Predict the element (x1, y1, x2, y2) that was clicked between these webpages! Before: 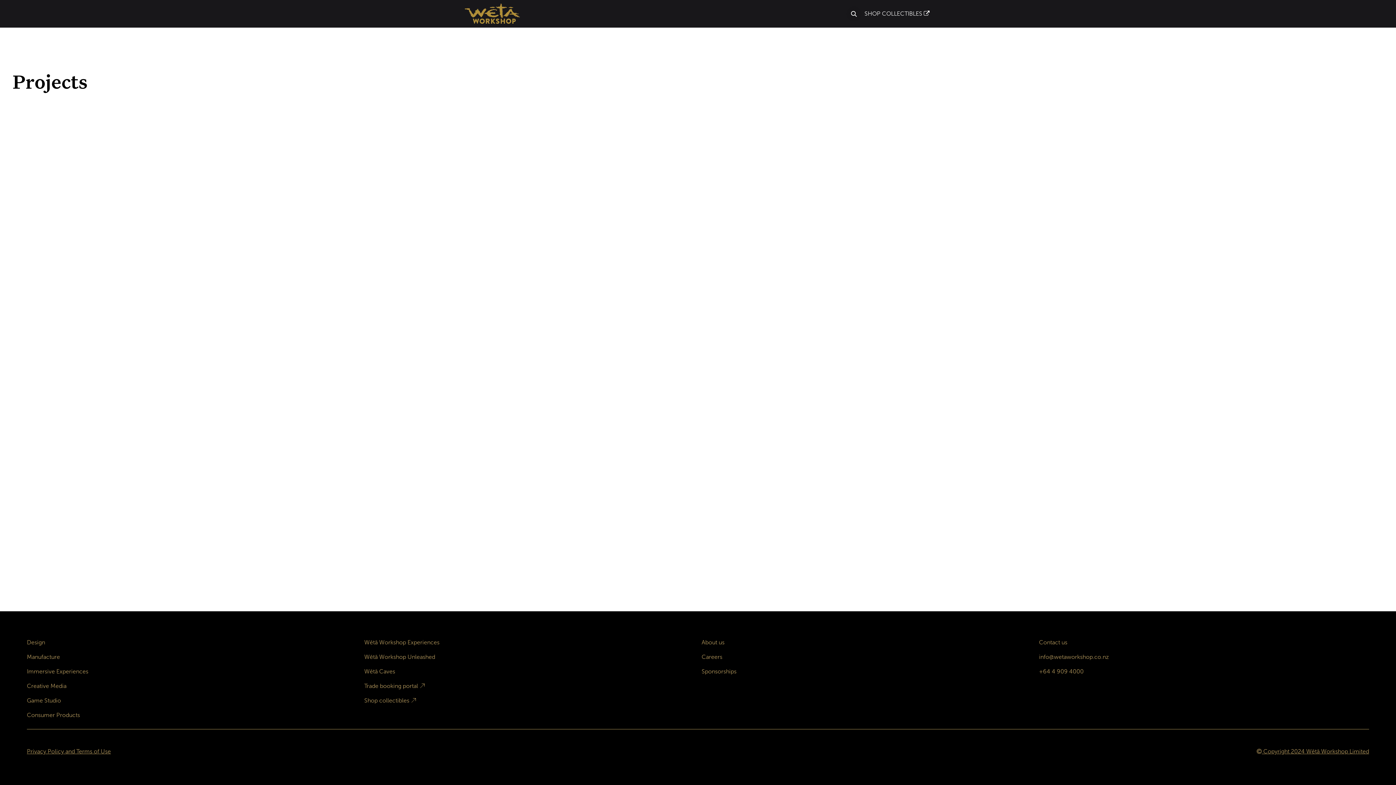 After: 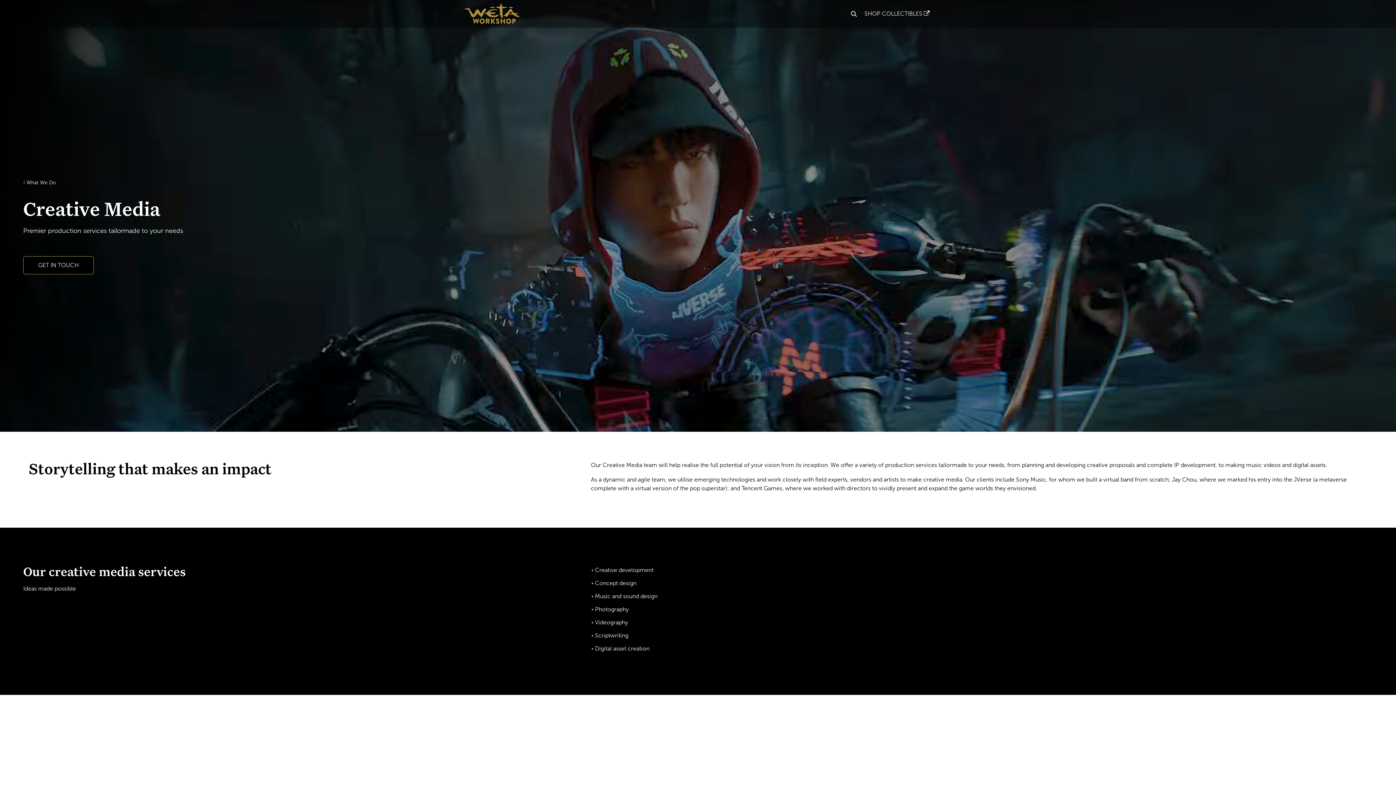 Action: bbox: (26, 682, 66, 689) label: Creative Media